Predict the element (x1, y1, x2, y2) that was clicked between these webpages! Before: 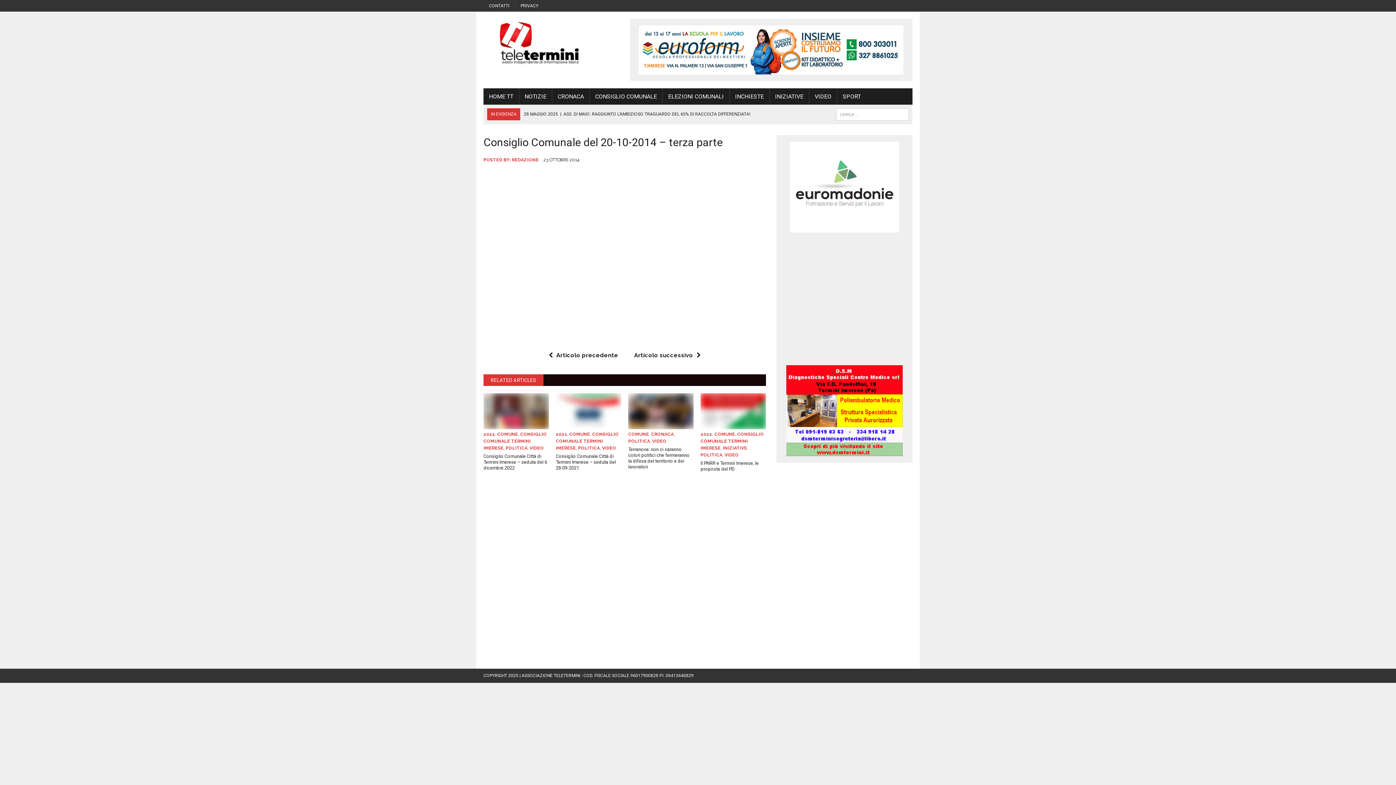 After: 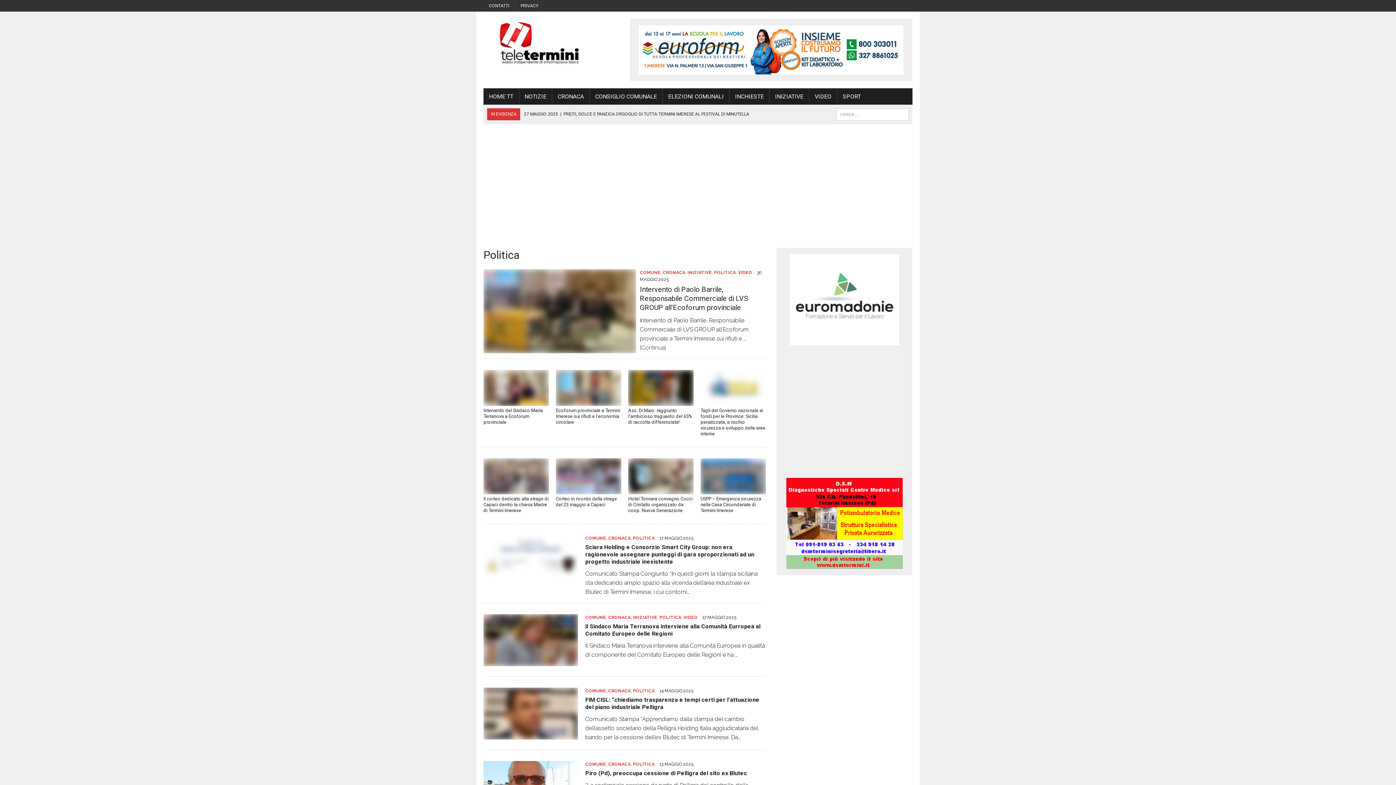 Action: label: POLITICA bbox: (700, 452, 722, 457)